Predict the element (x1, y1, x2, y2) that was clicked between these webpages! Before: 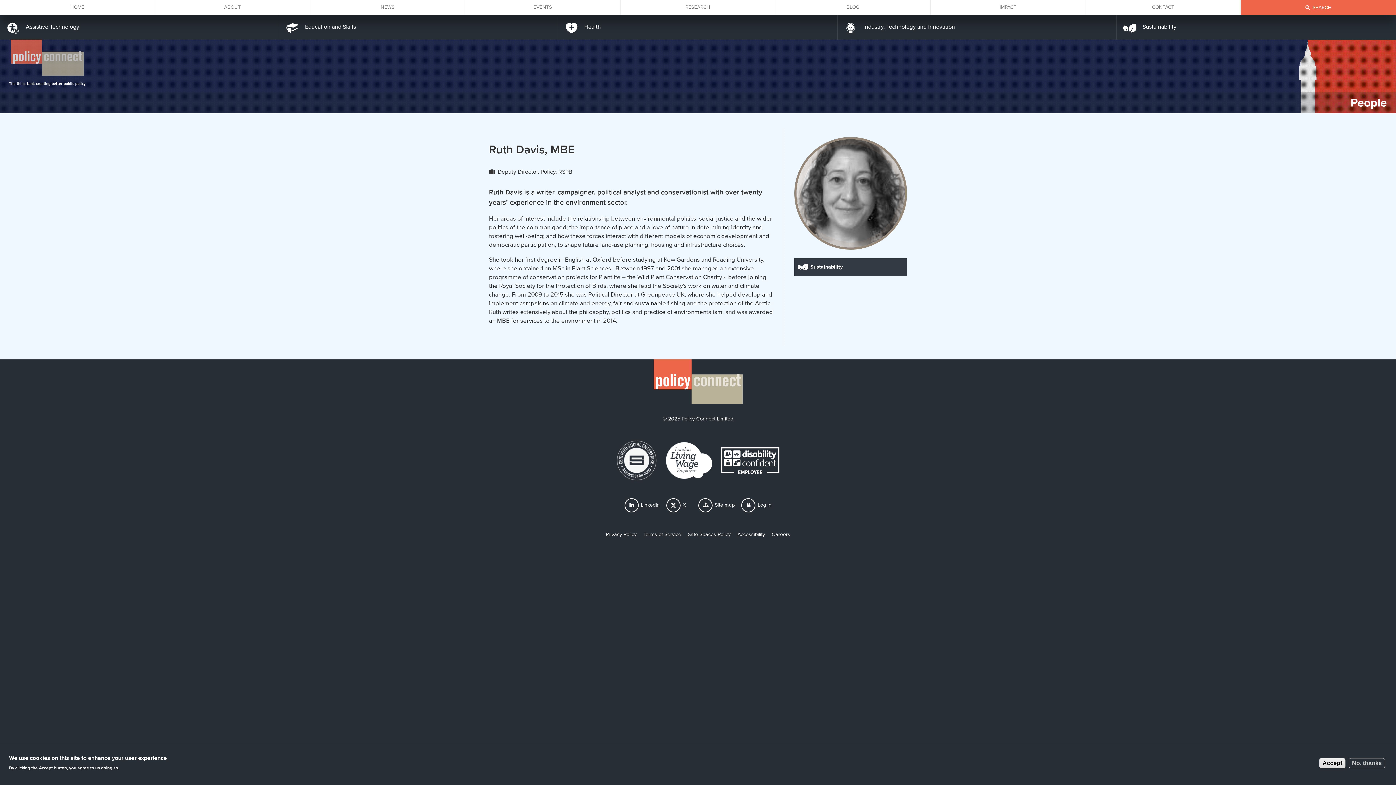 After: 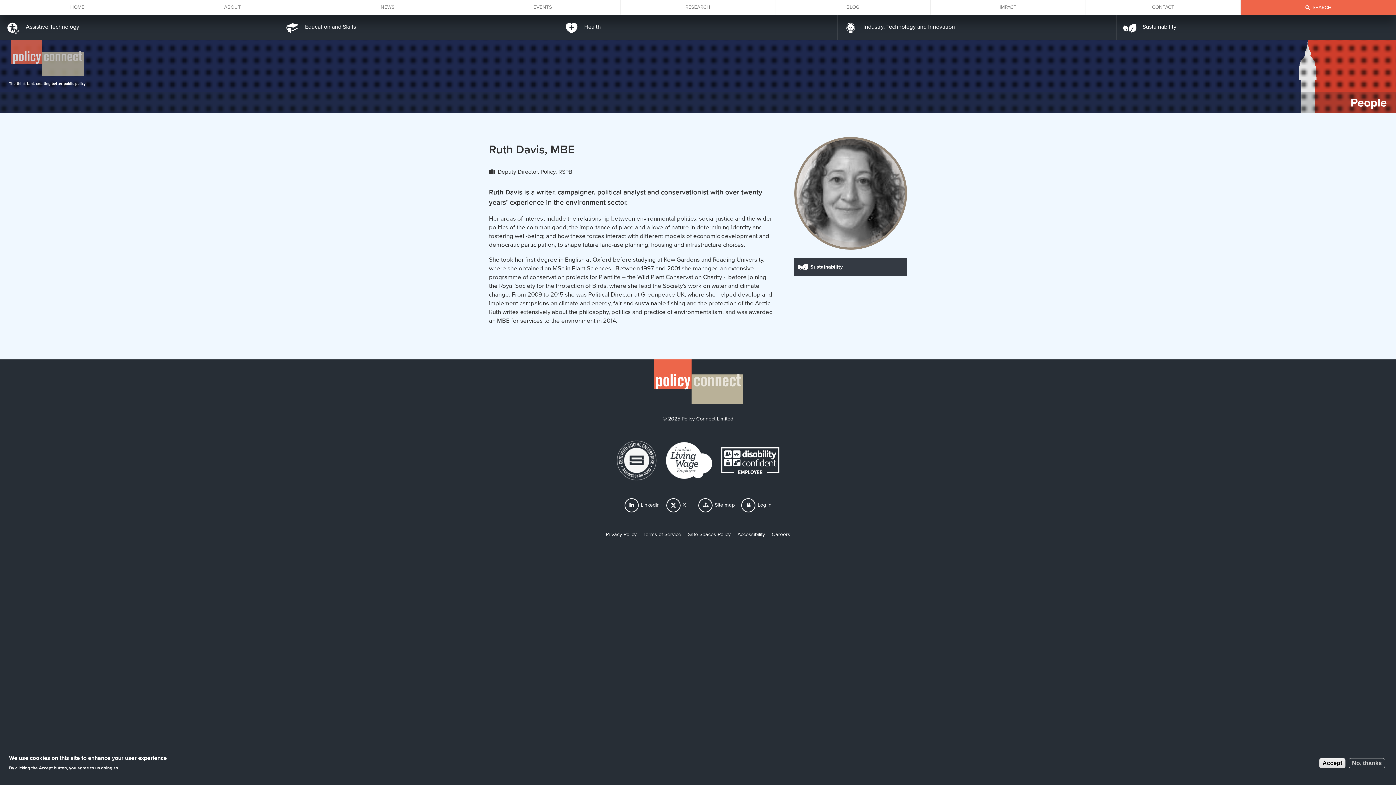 Action: bbox: (616, 440, 656, 480)